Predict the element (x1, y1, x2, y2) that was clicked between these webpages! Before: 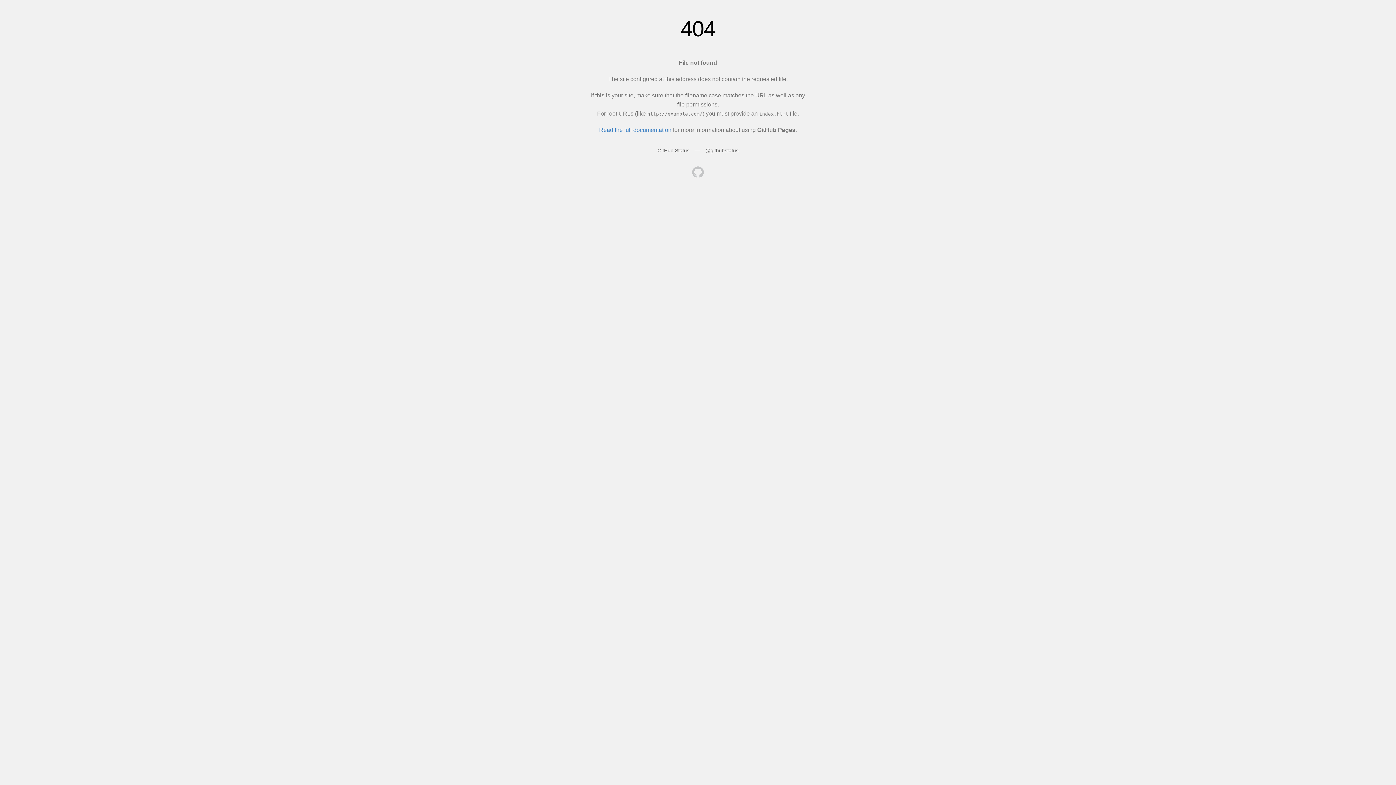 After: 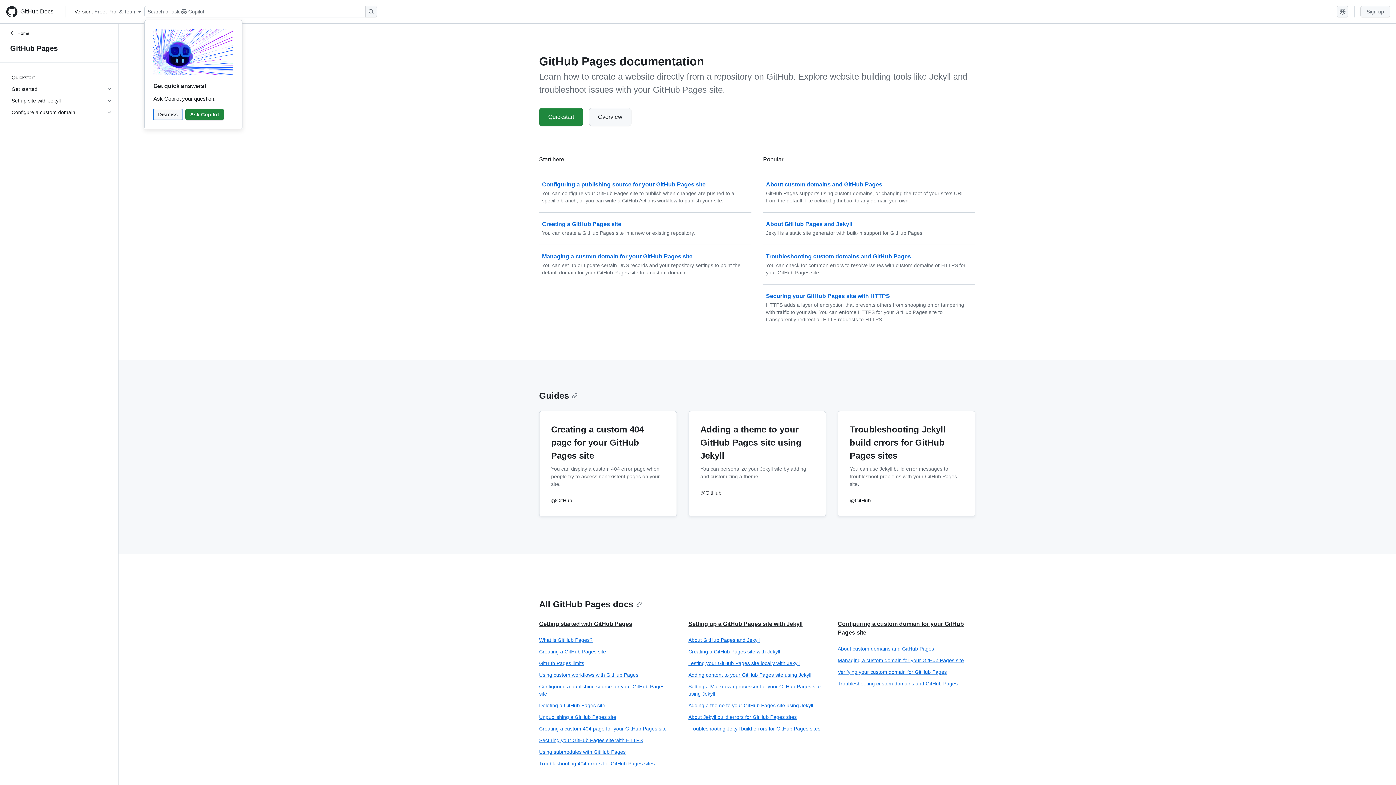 Action: bbox: (599, 126, 671, 133) label: Read the full documentation